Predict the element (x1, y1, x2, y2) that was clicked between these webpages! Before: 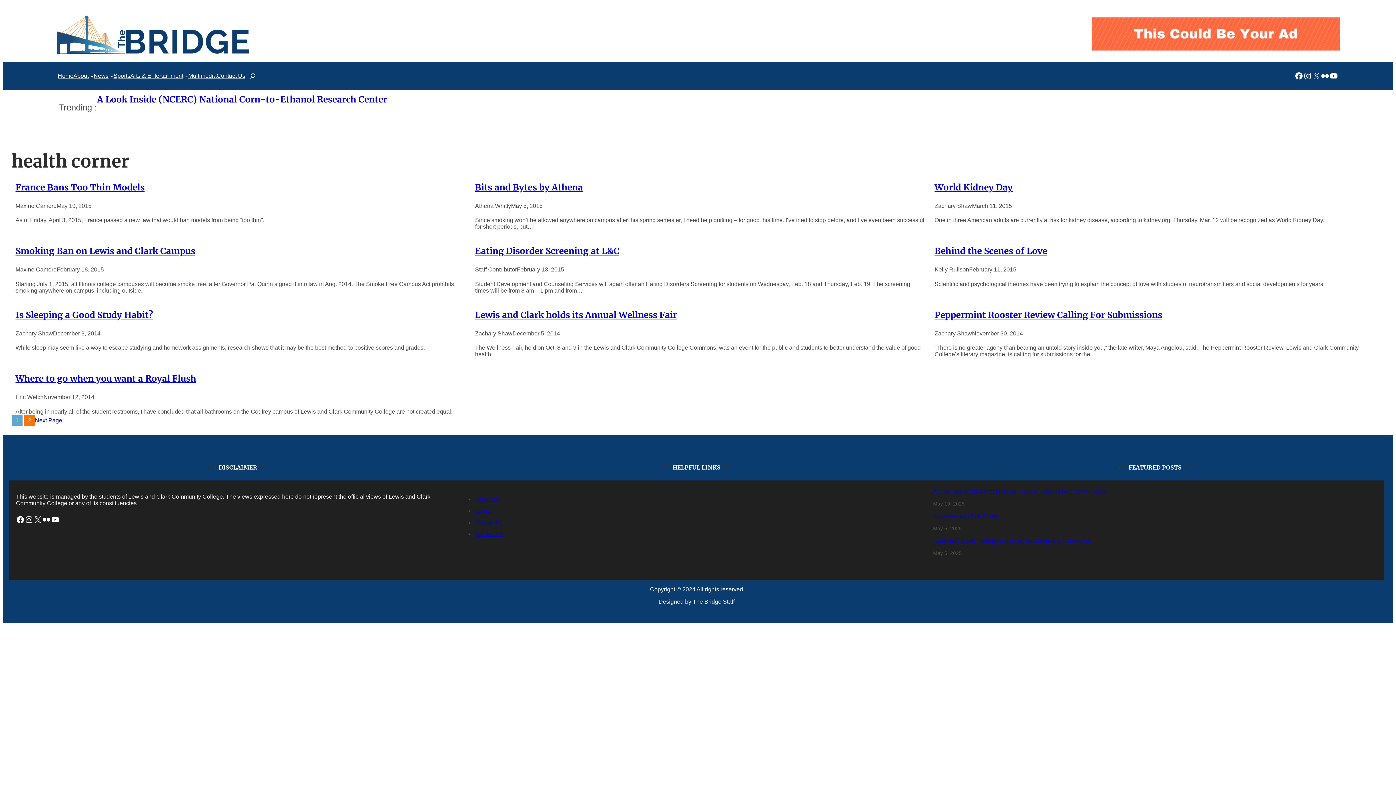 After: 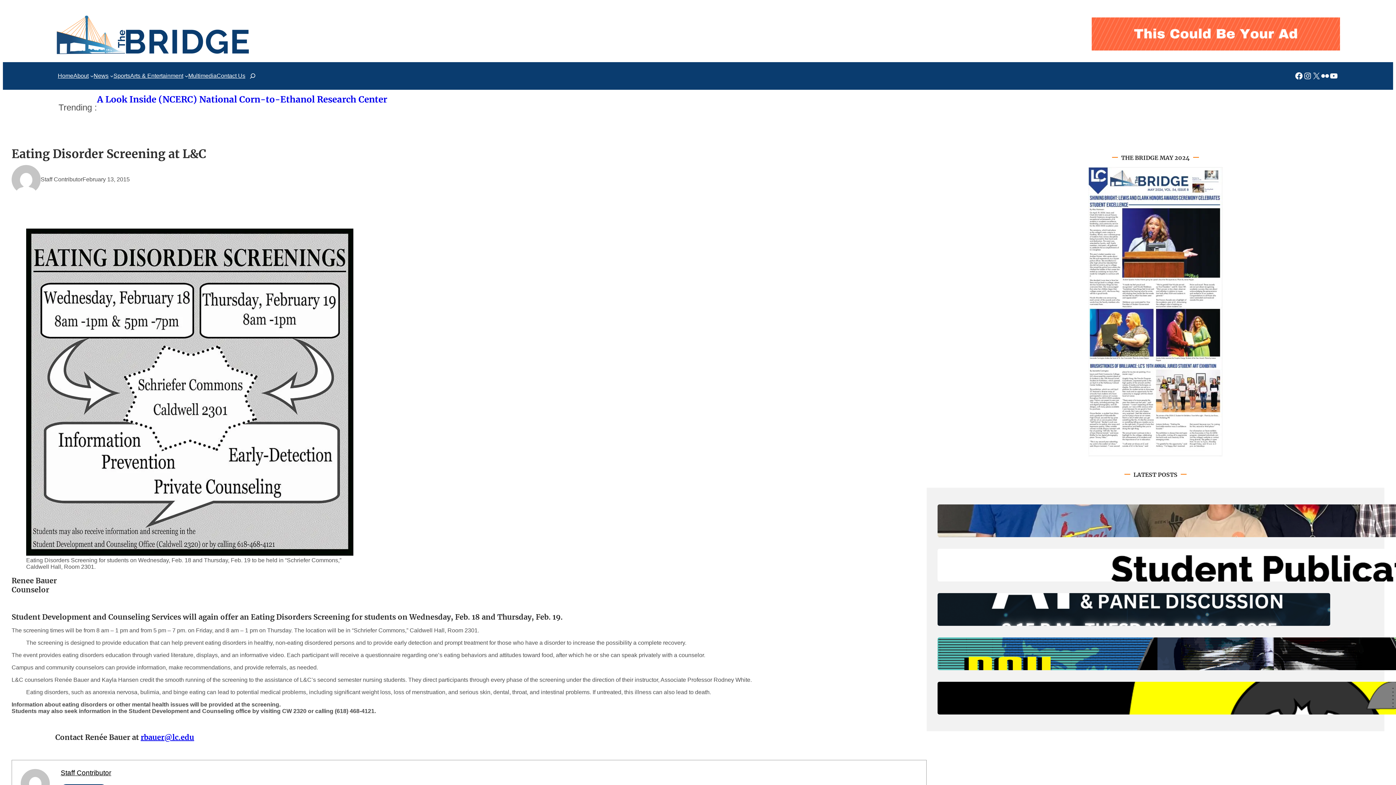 Action: bbox: (475, 245, 619, 256) label: Eating Disorder Screening at L&C